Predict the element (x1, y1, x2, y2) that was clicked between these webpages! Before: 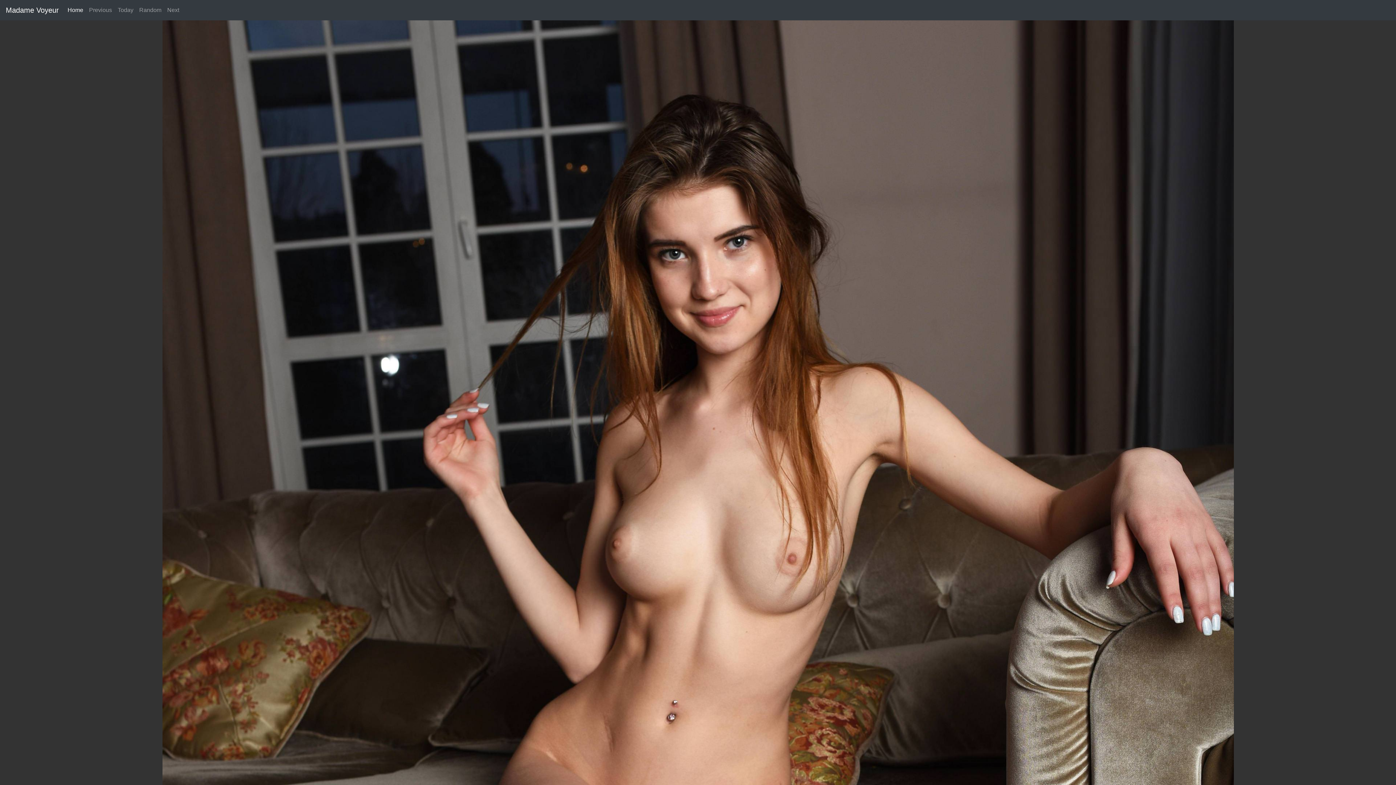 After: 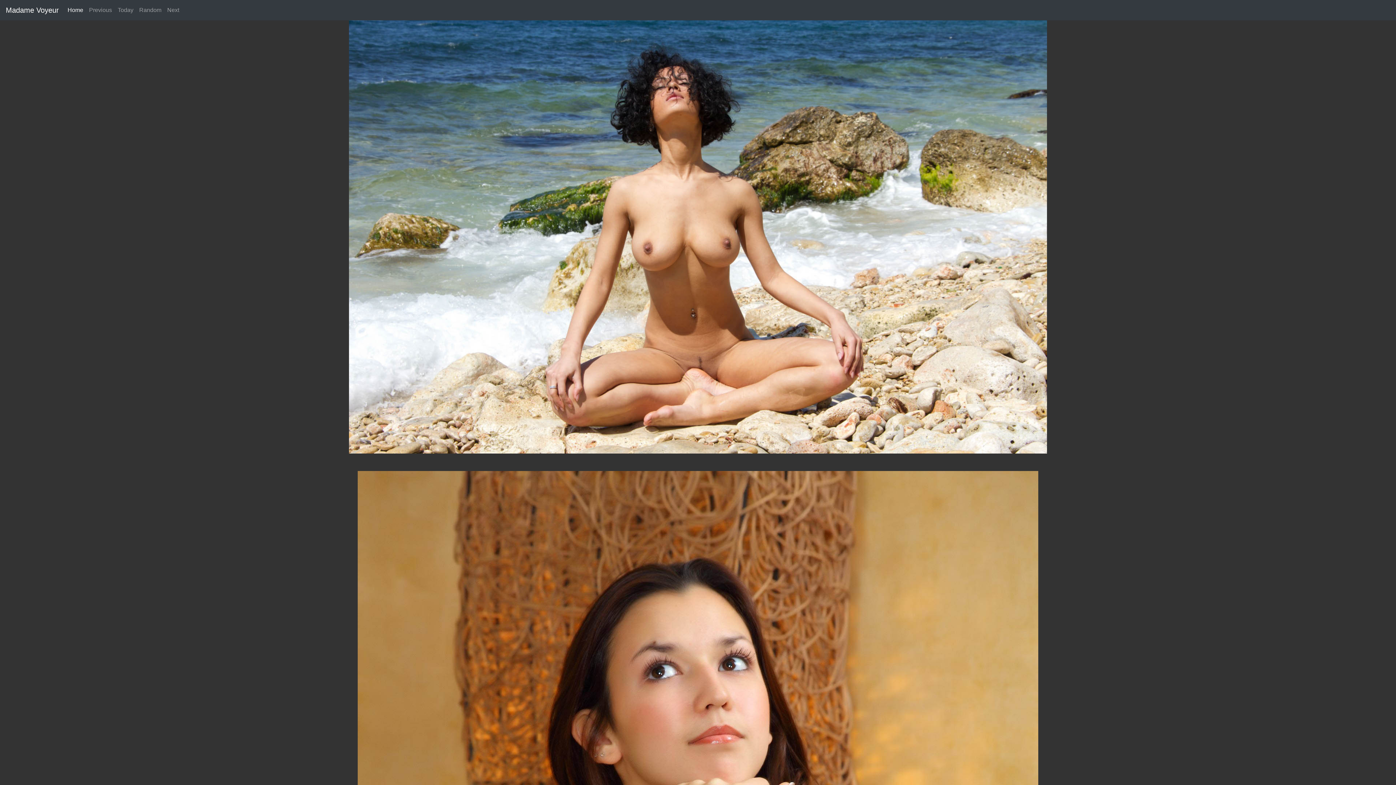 Action: bbox: (136, 2, 164, 17) label: Random